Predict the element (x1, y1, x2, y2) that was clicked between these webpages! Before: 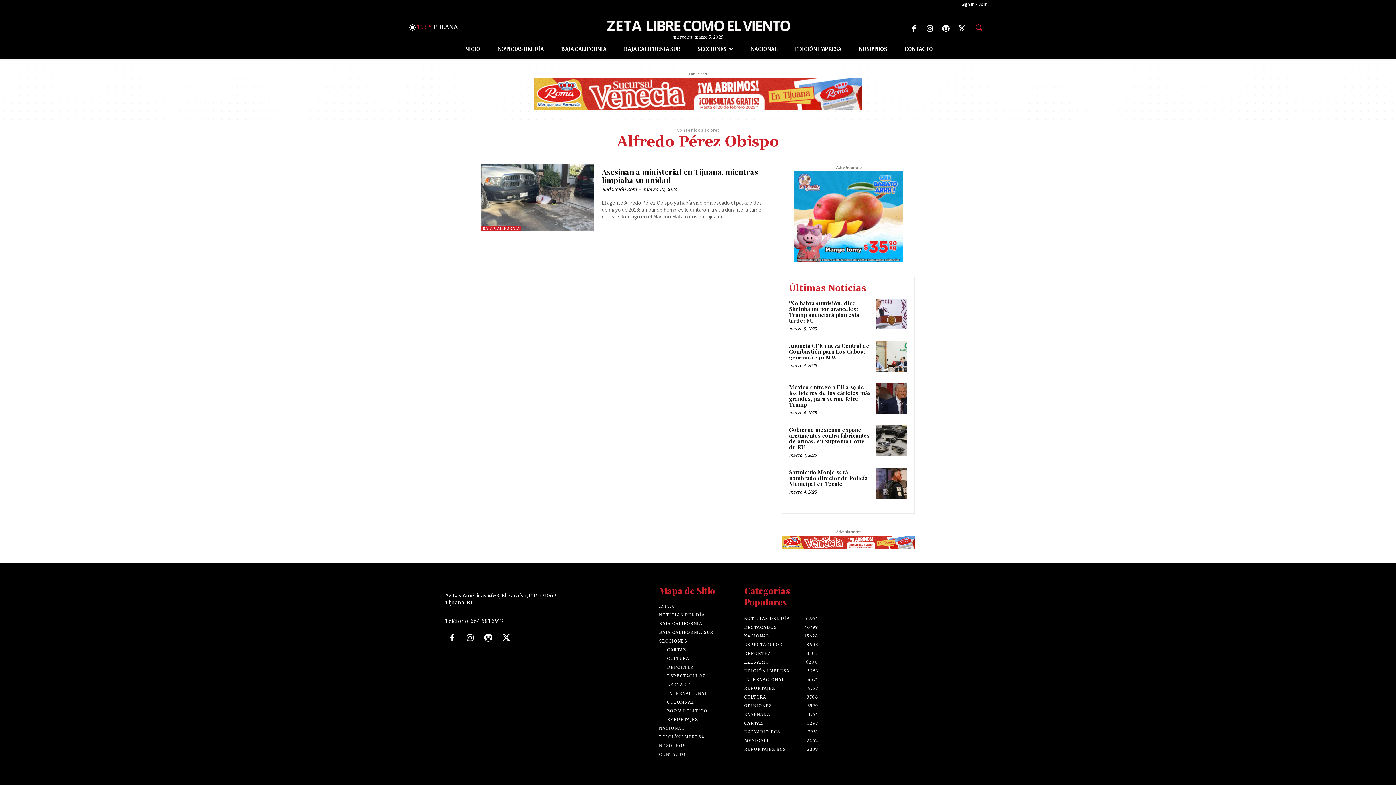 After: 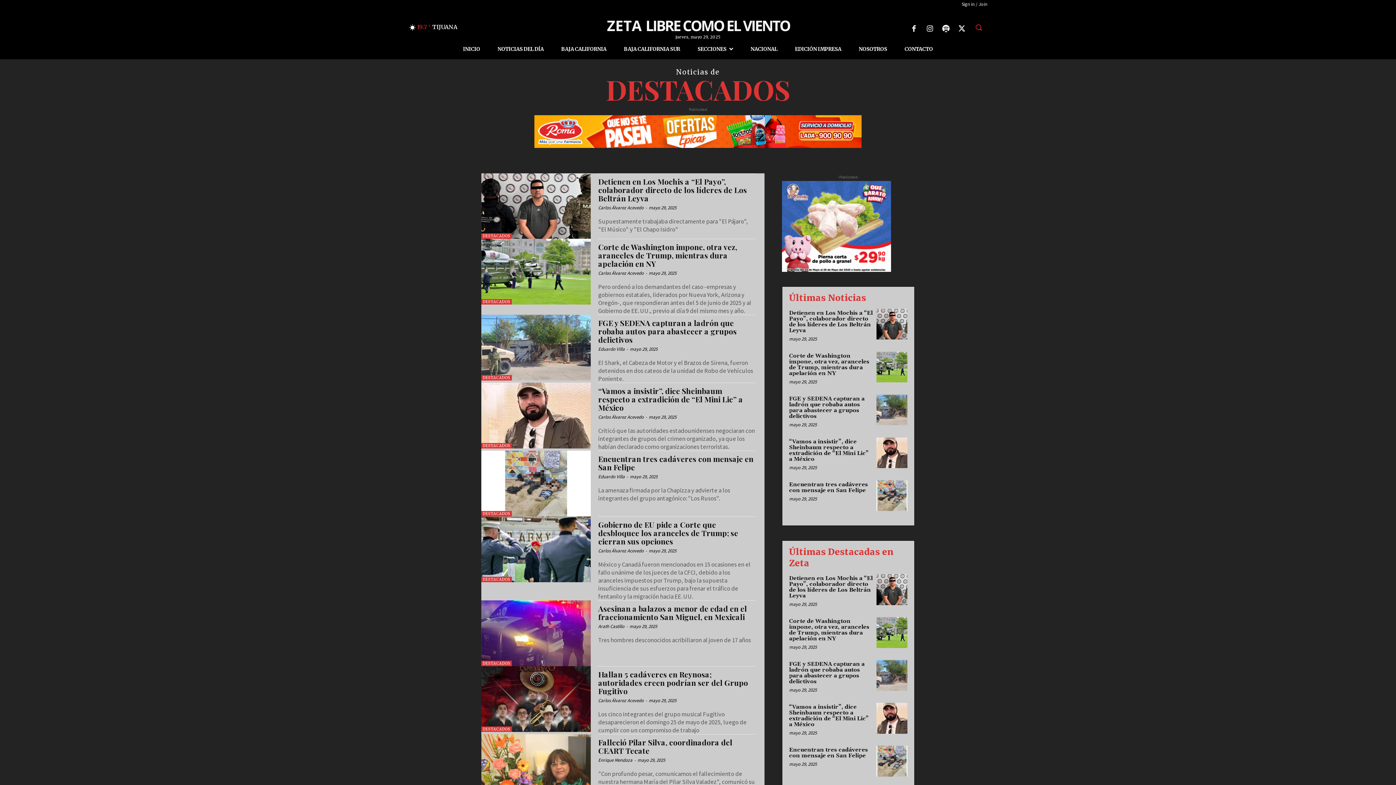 Action: bbox: (744, 625, 777, 630) label: DESTACADOS
46799